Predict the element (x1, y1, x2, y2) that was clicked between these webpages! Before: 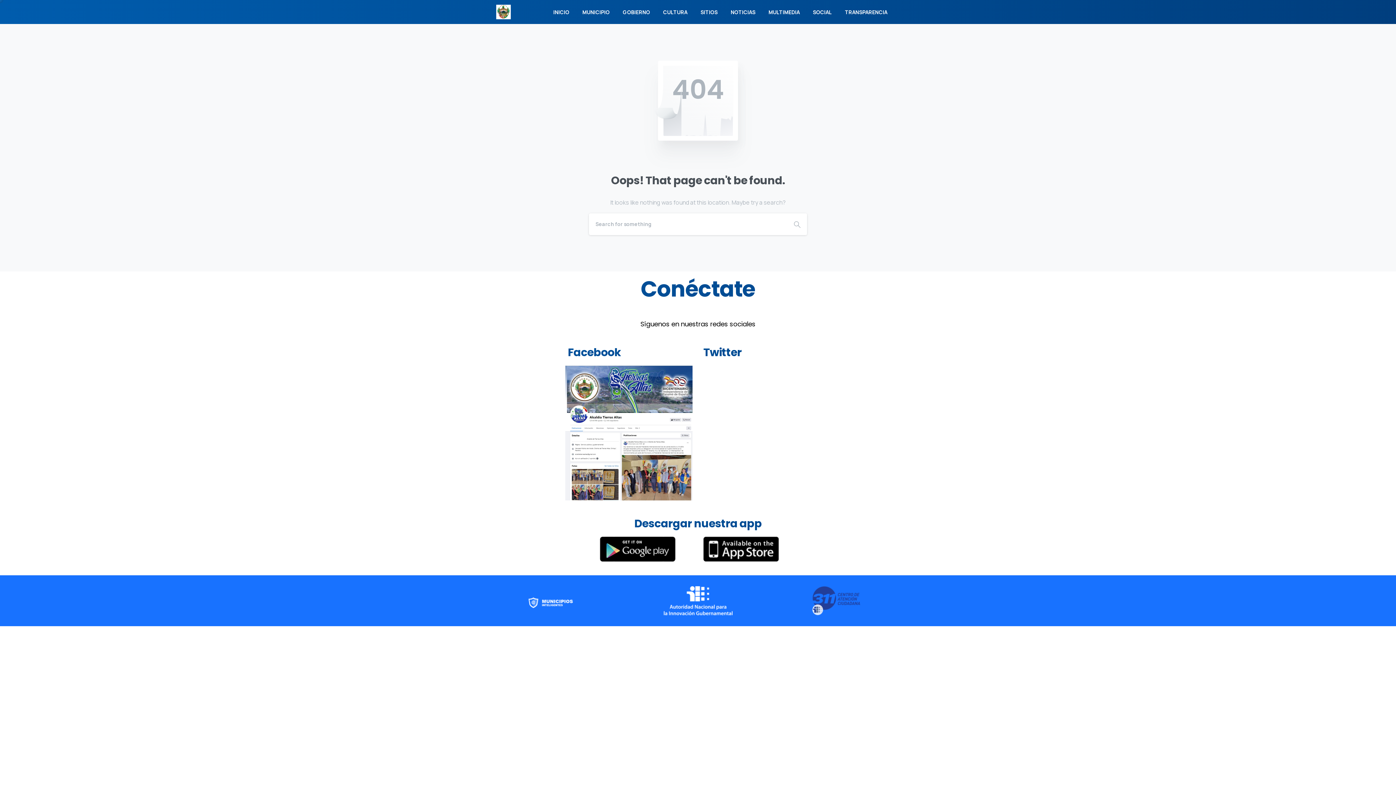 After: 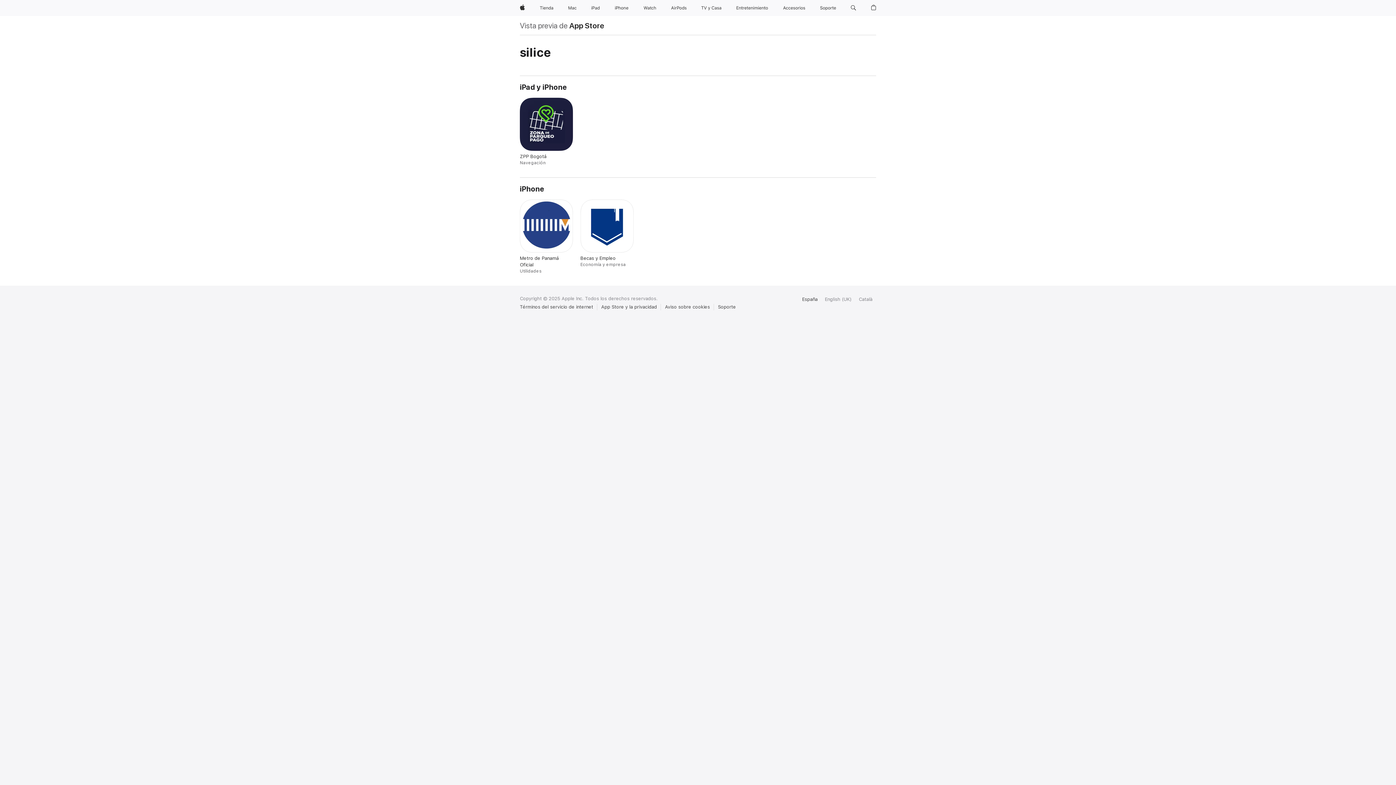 Action: bbox: (703, 536, 779, 562)